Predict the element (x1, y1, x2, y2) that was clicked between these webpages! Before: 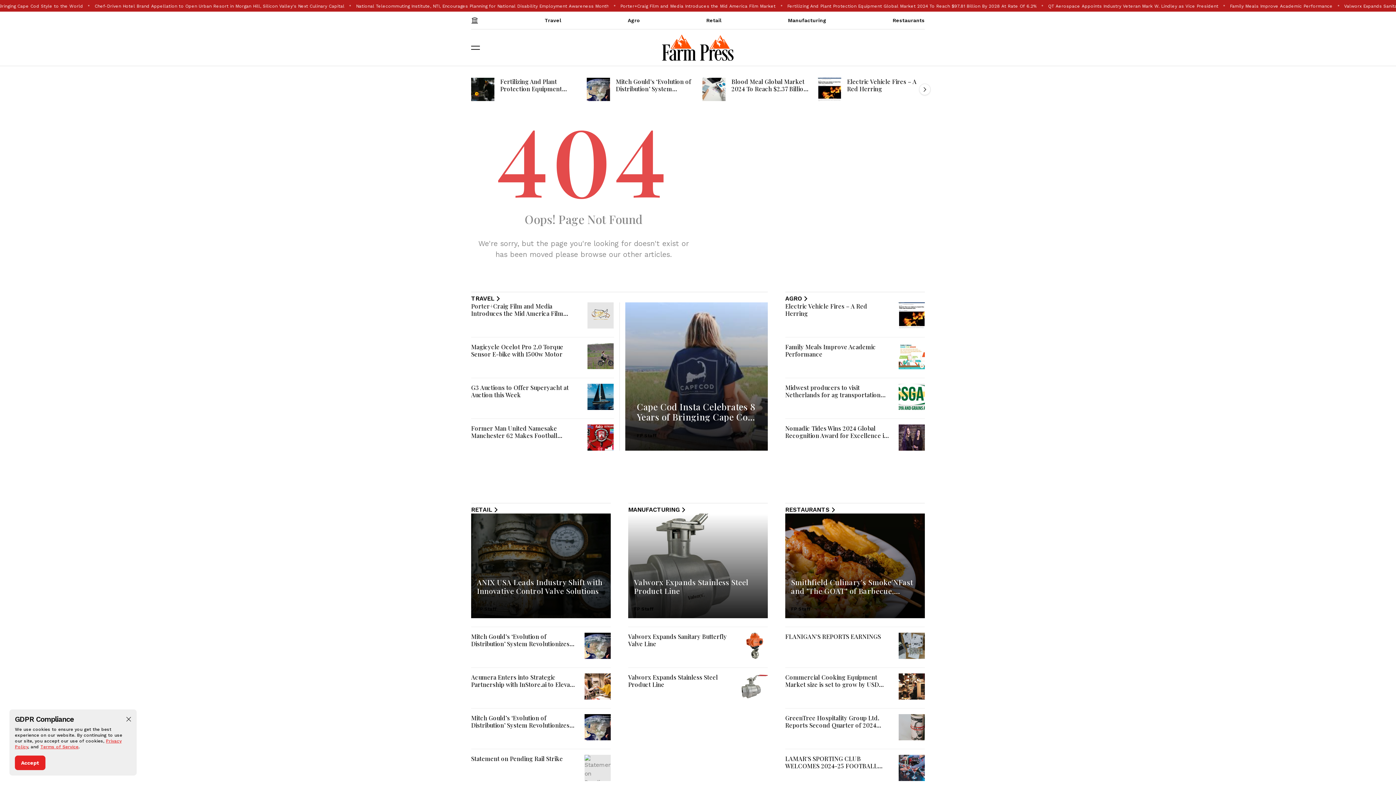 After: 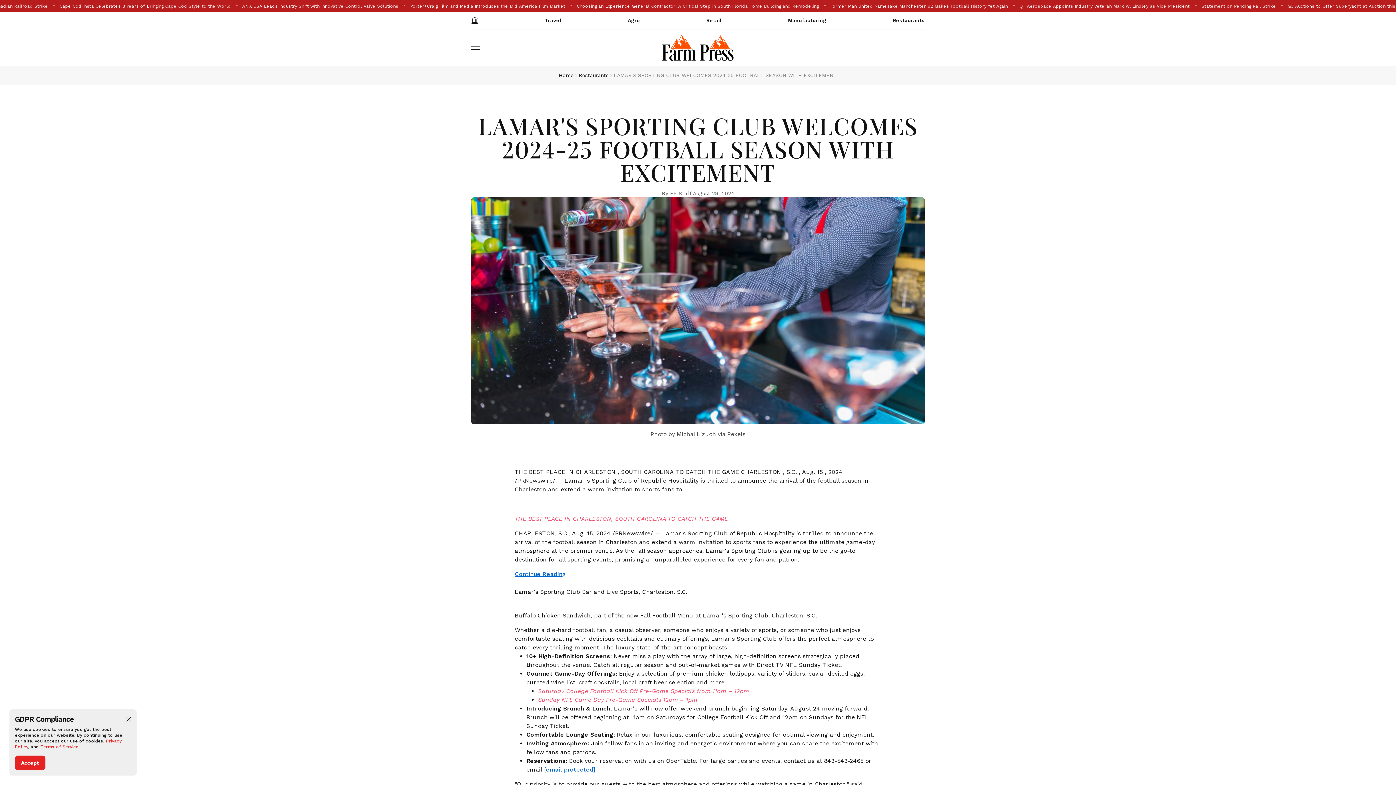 Action: bbox: (785, 754, 877, 777) label: LAMAR'S SPORTING CLUB WELCOMES 2024-25 FOOTBALL SEASON WITH EXCITEMENT